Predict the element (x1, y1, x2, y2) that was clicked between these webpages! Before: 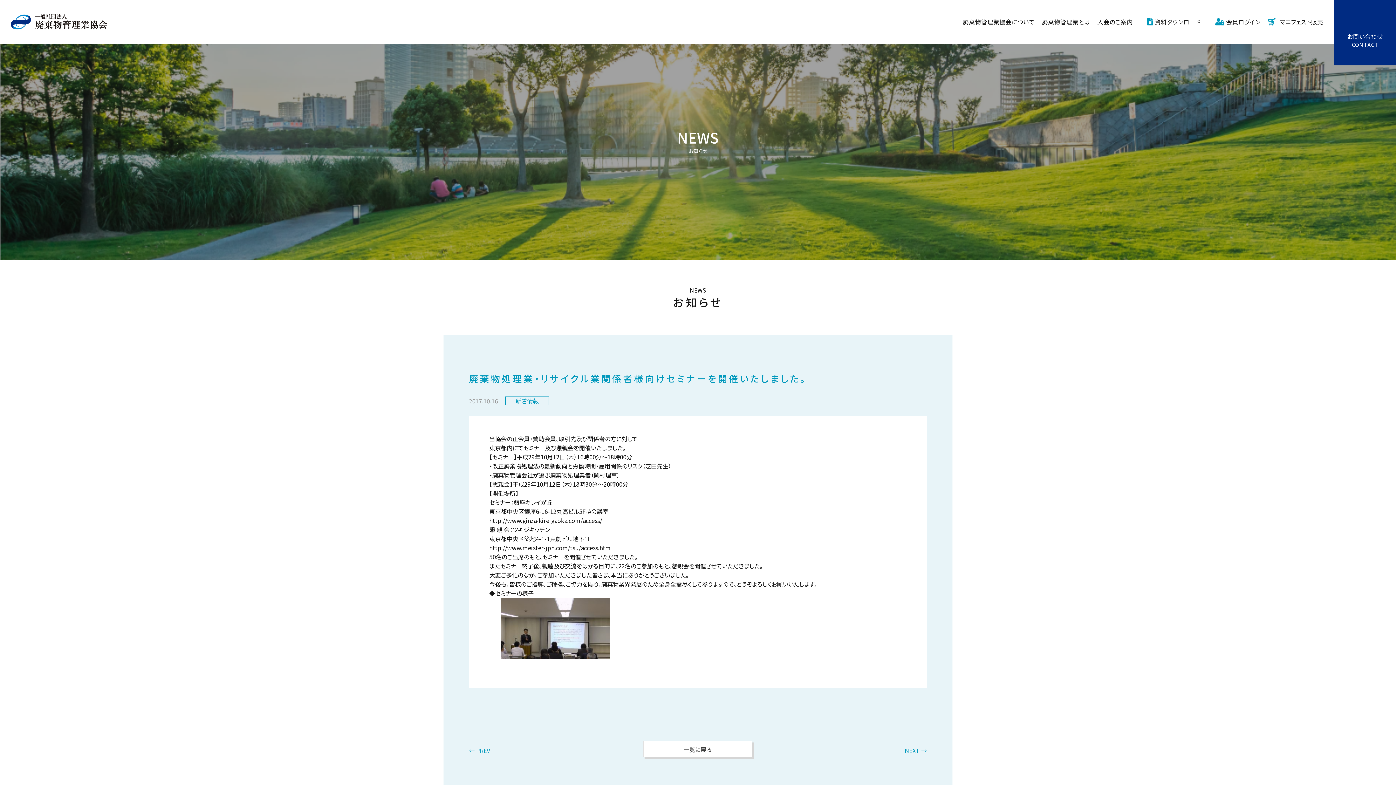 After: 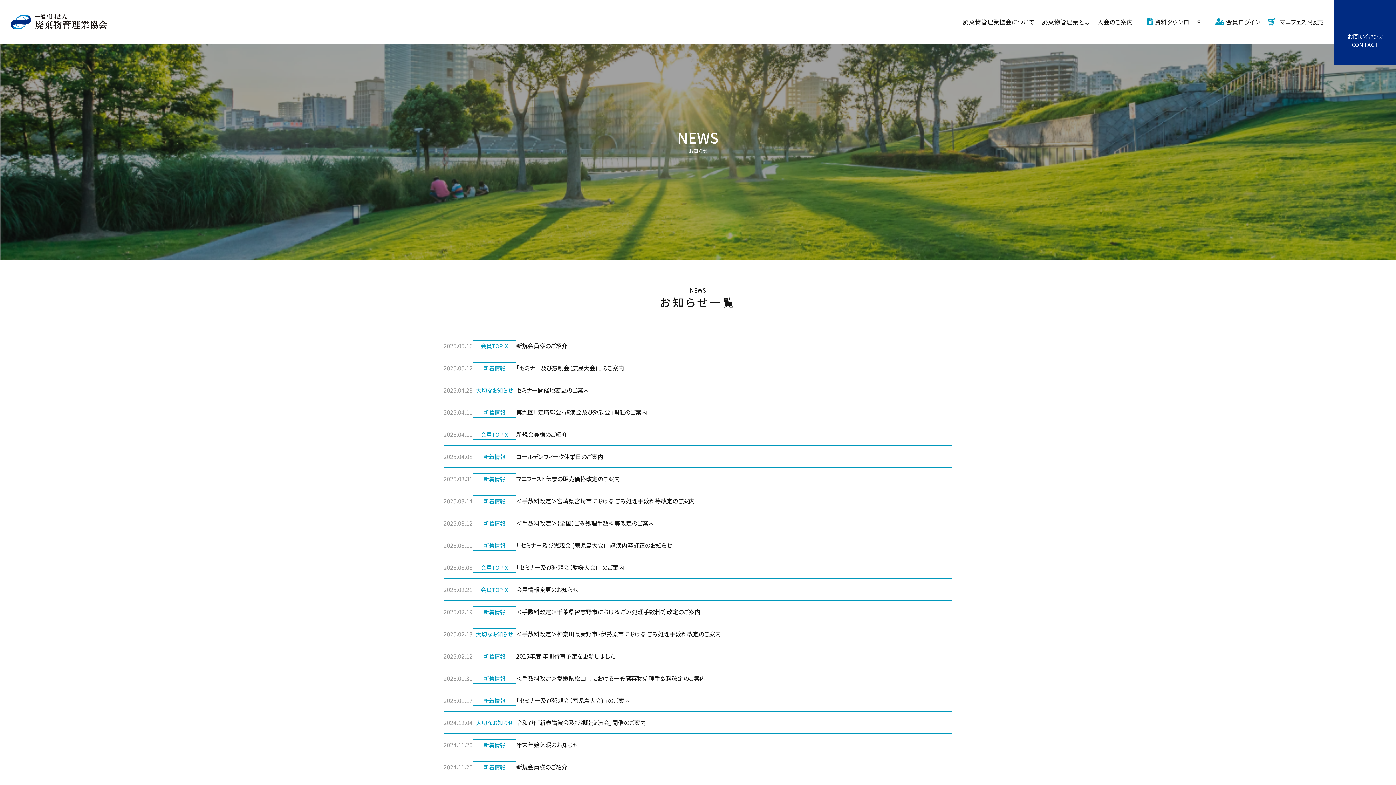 Action: bbox: (643, 741, 752, 757) label: 一覧に戻る